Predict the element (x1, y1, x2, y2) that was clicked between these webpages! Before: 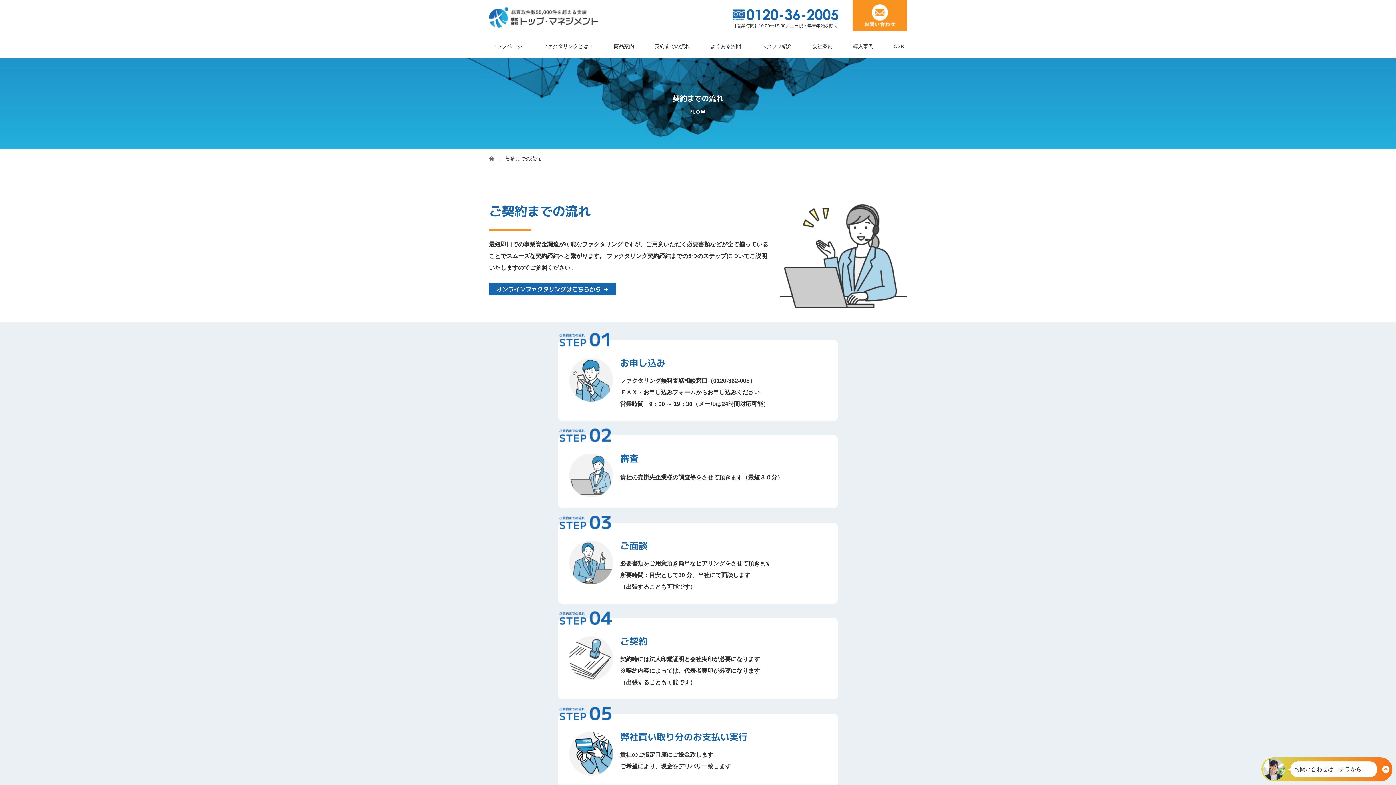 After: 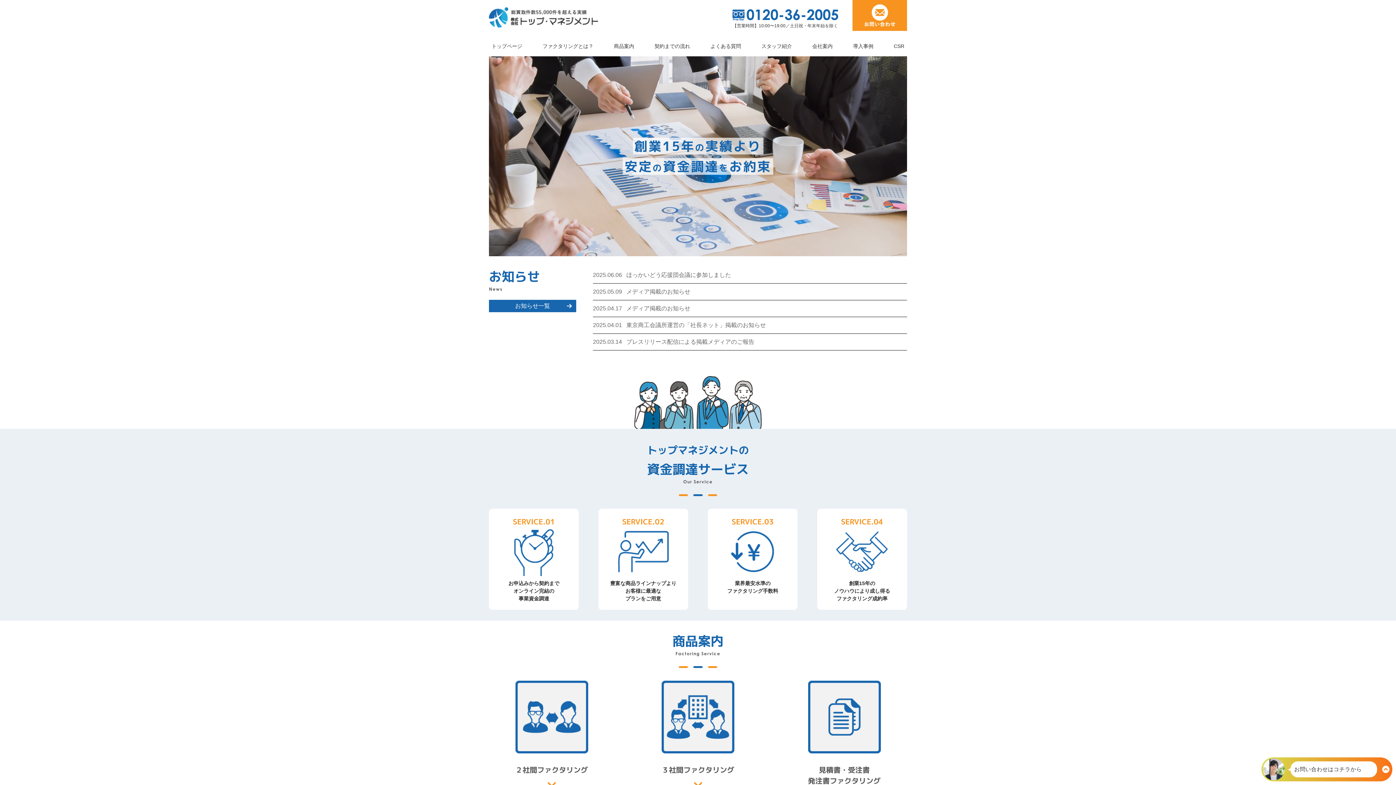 Action: bbox: (489, 18, 598, 29)